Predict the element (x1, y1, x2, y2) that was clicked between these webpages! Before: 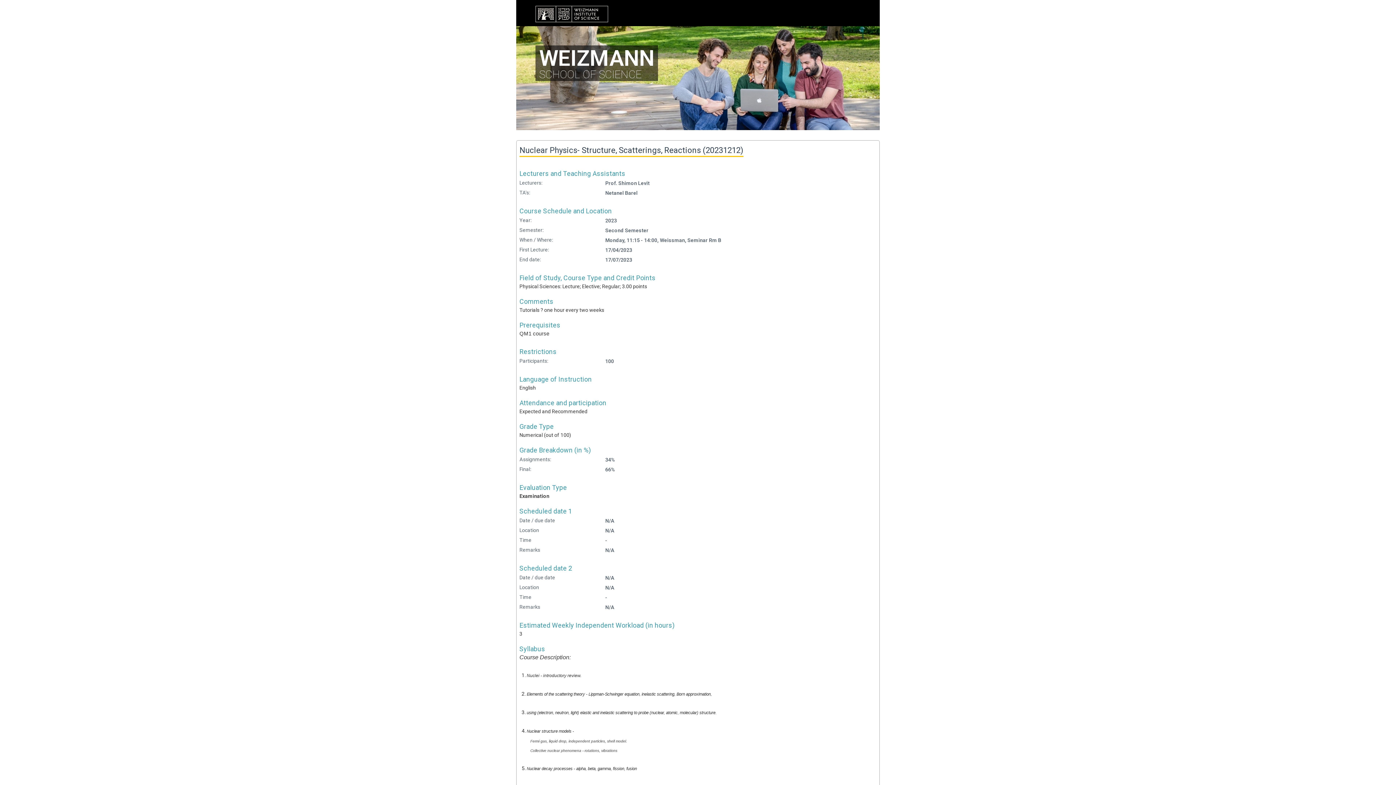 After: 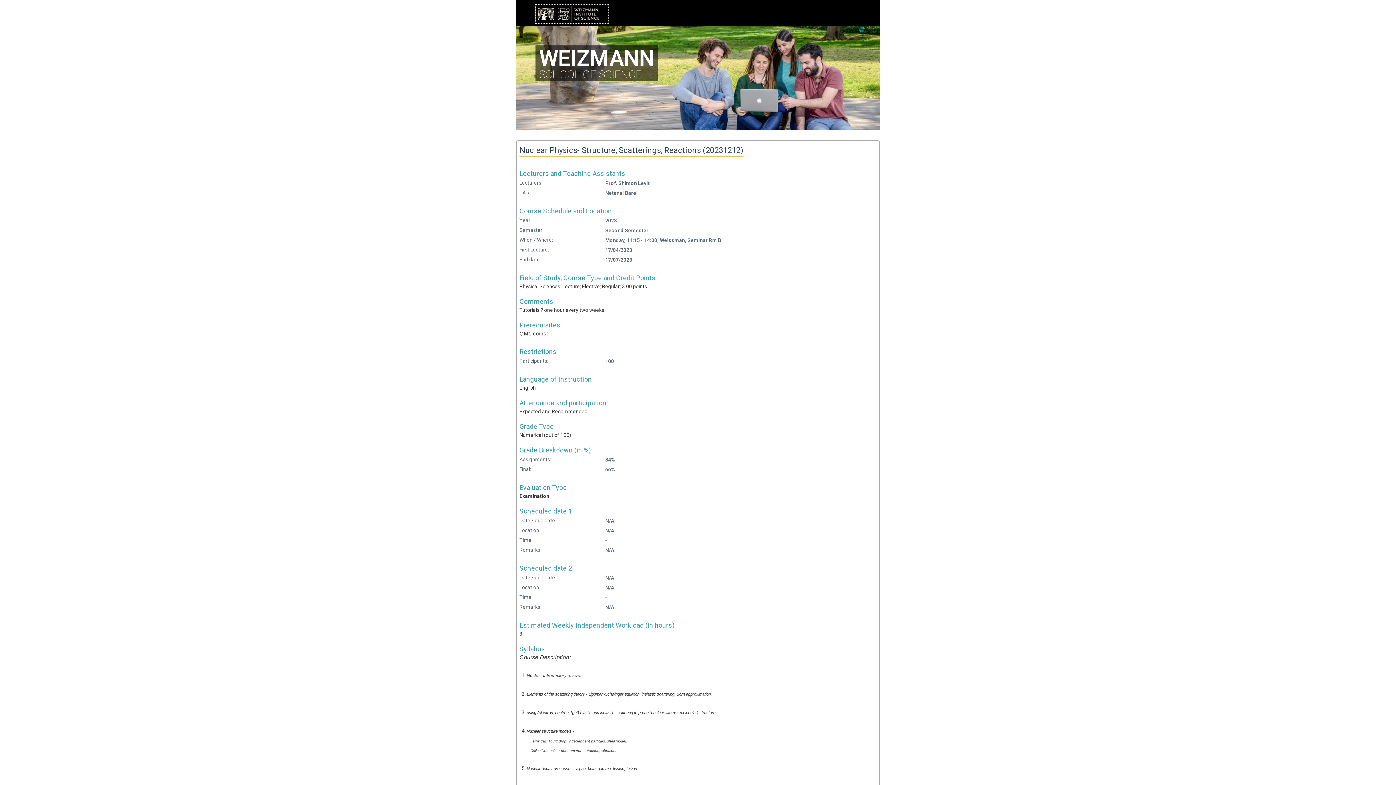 Action: bbox: (535, 4, 608, 23)